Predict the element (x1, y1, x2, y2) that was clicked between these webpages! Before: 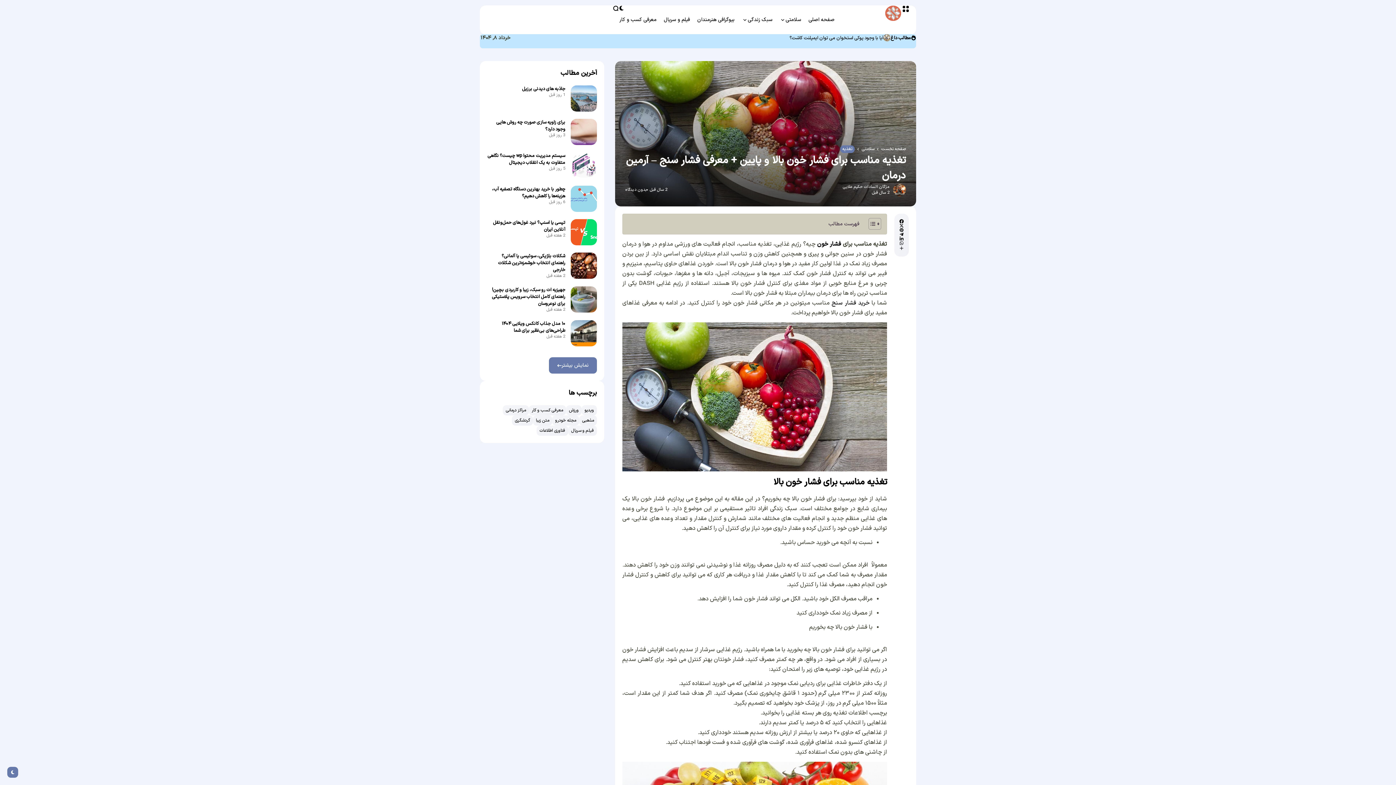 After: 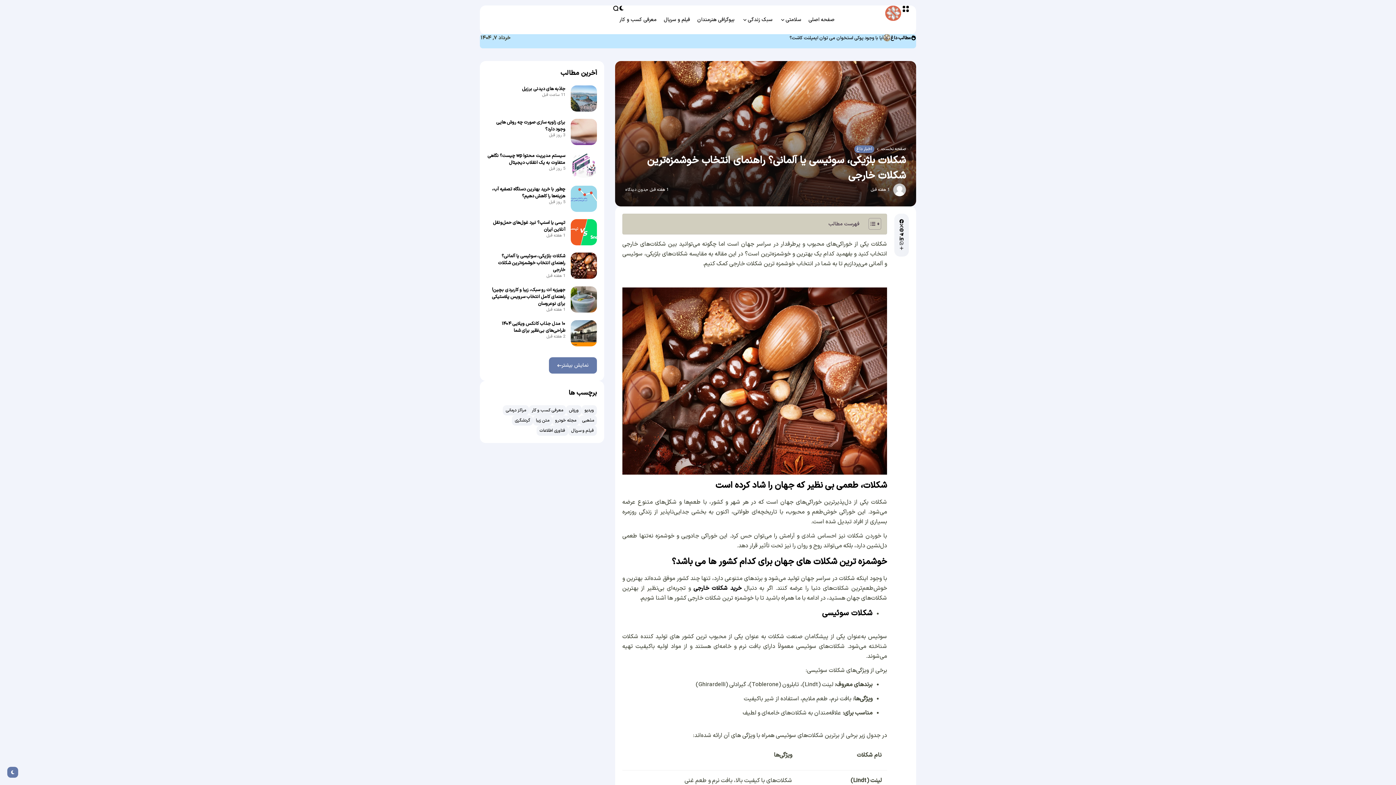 Action: bbox: (498, 252, 565, 273) label: شکلات بلژیکی، سوئیسی یا آلمانی؟ راهنمای انتخاب خوشمزه‌ترین شکلات خارجی